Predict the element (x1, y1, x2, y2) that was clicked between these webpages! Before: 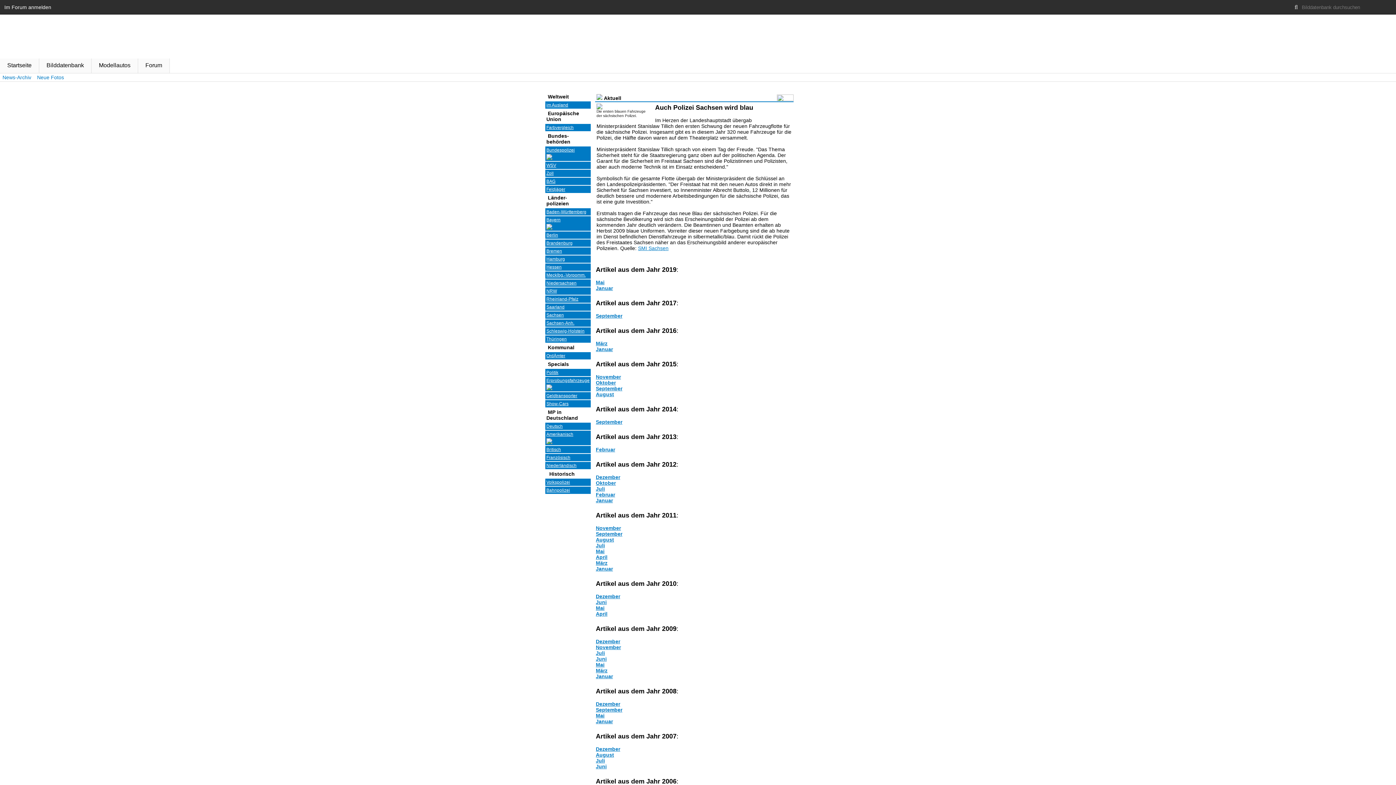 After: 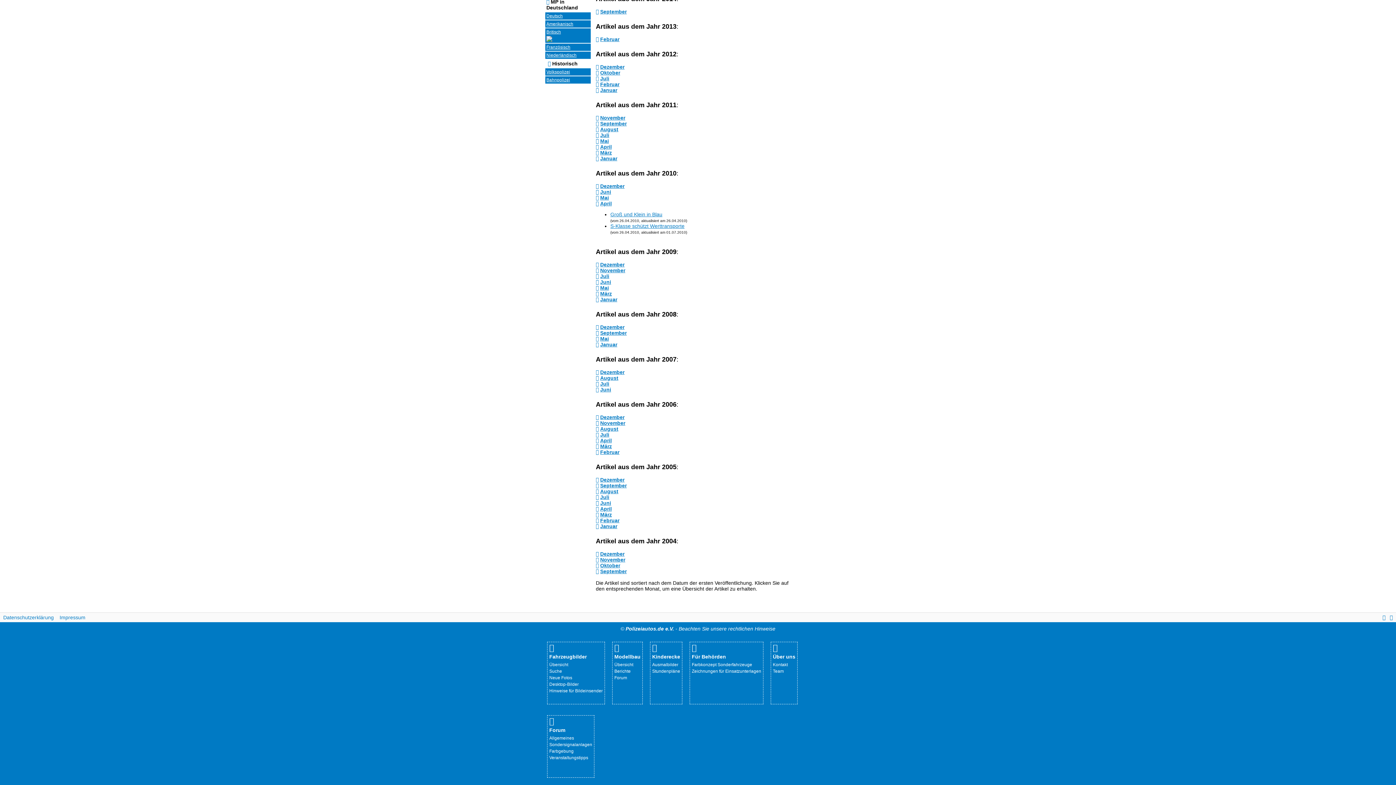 Action: bbox: (596, 611, 607, 617) label: April